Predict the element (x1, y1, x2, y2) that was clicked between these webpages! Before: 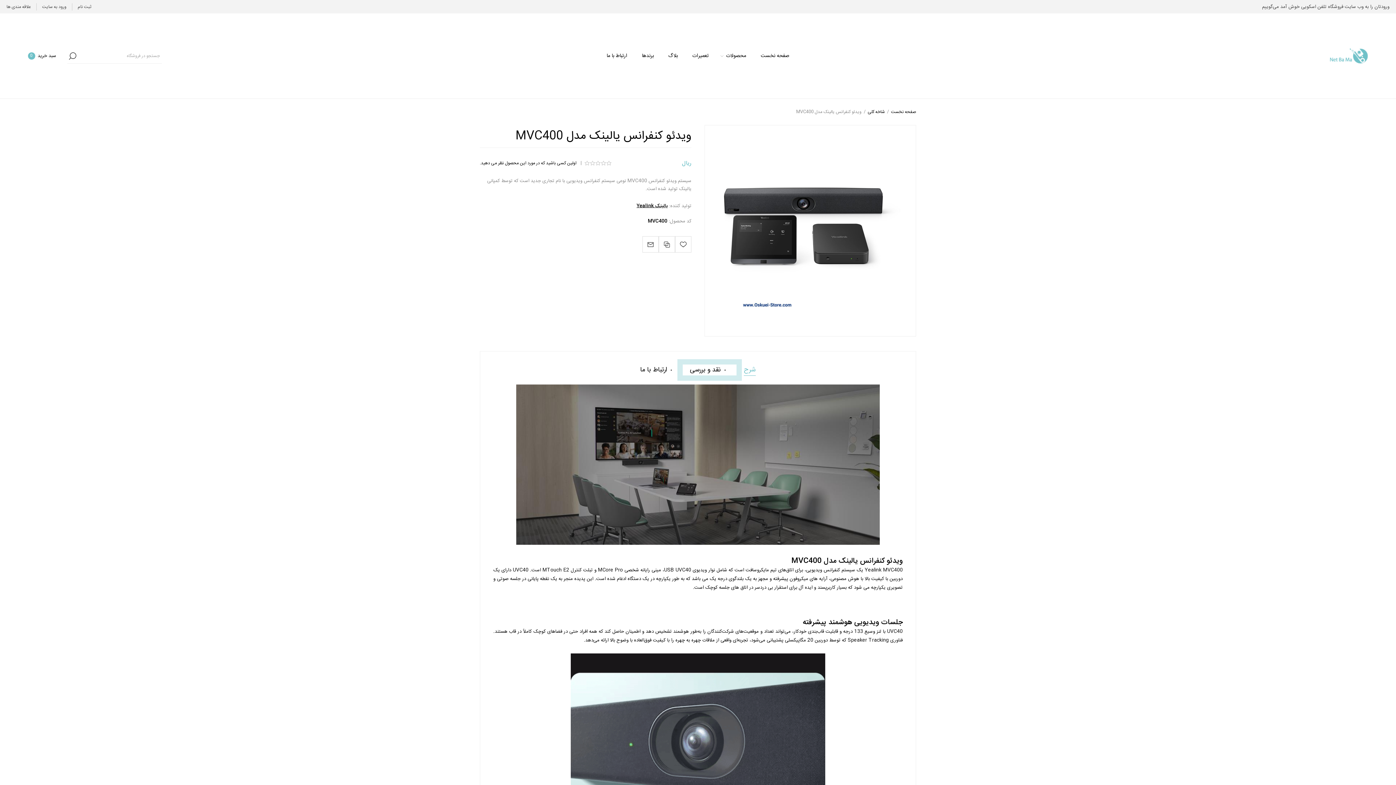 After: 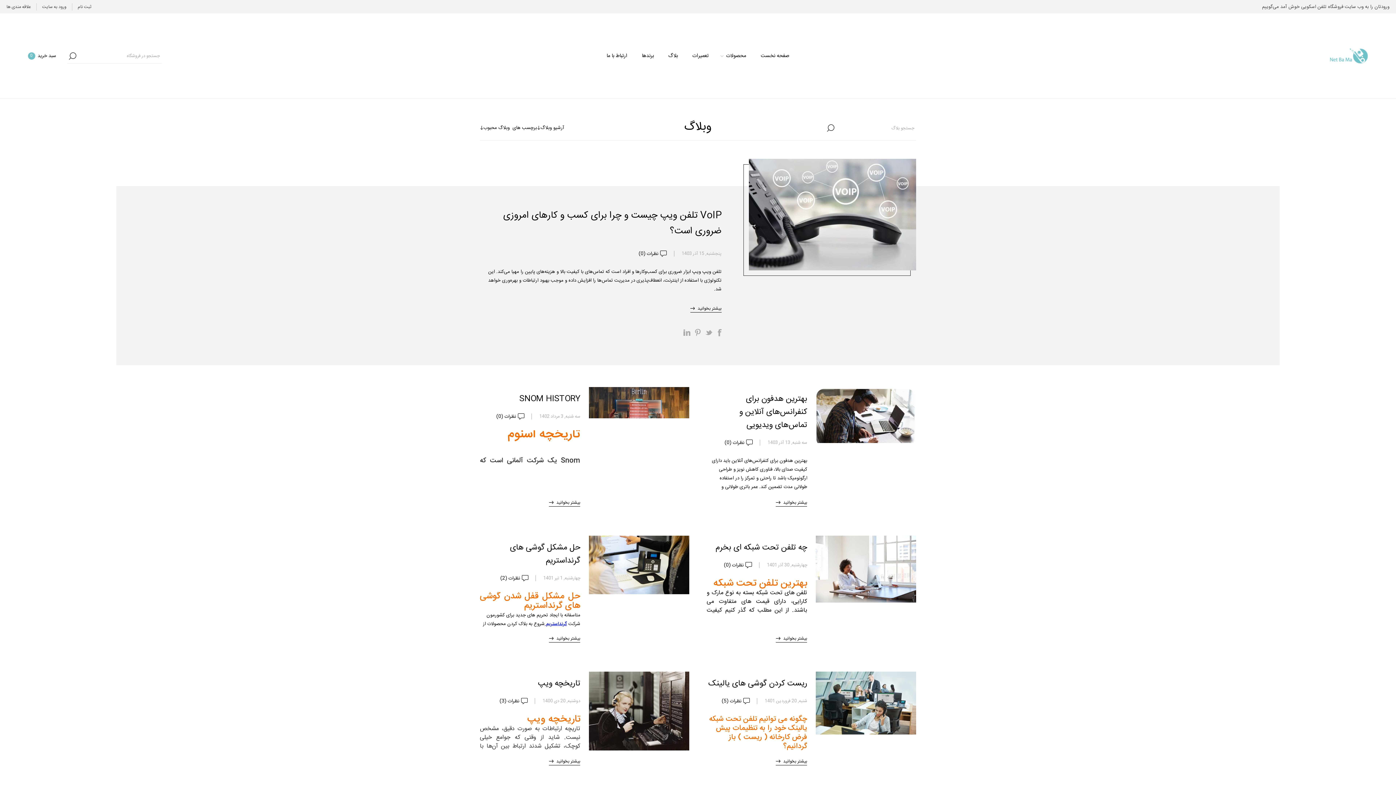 Action: label: بلاگ bbox: (668, 49, 678, 62)